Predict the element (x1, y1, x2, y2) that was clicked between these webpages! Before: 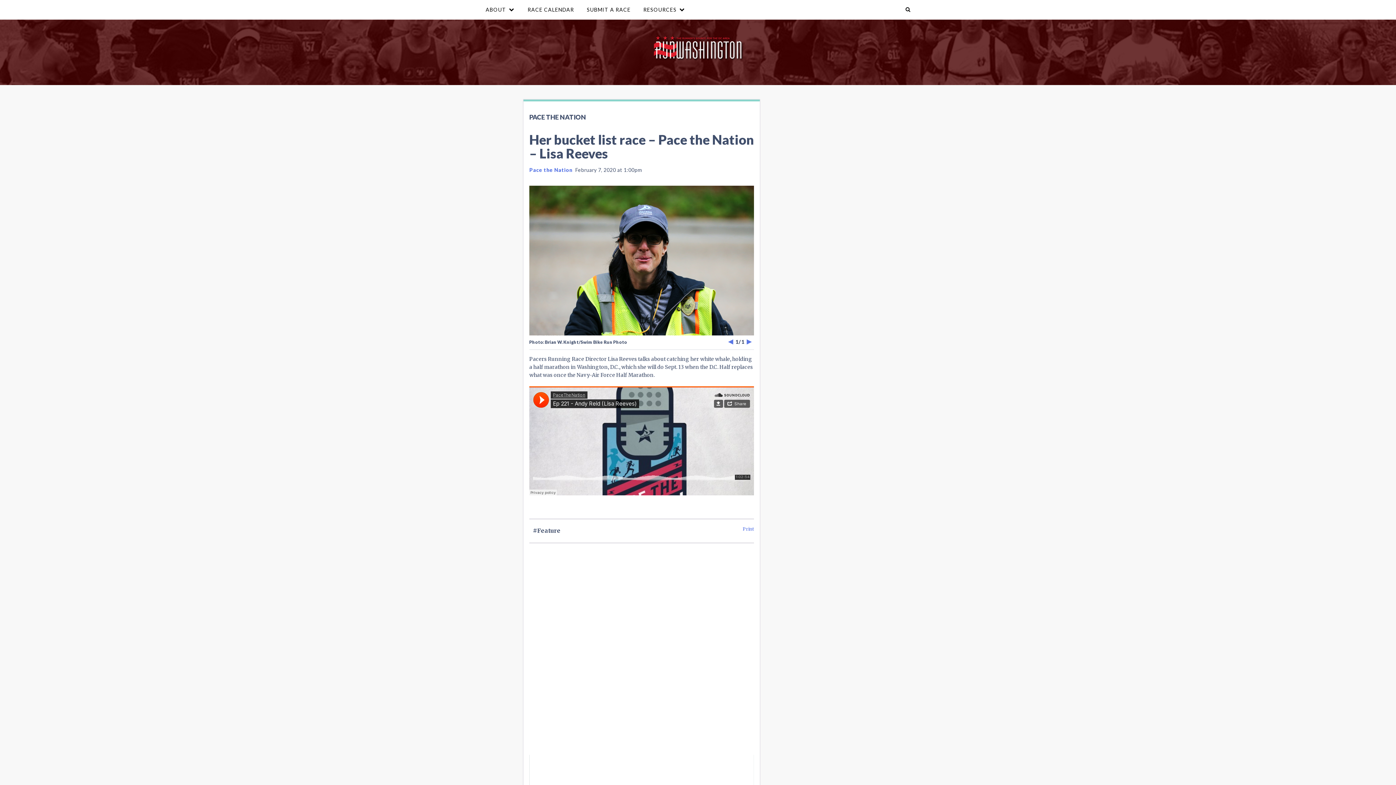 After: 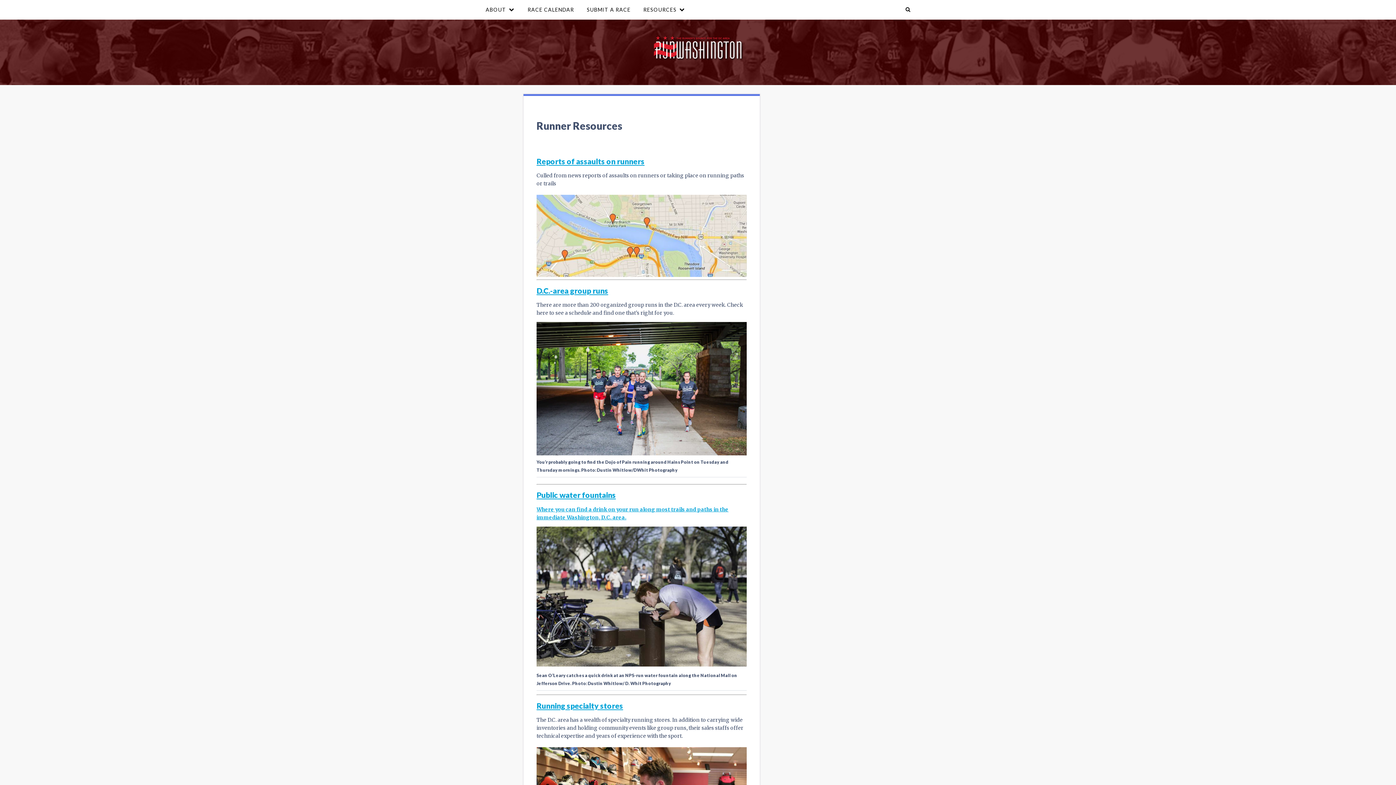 Action: bbox: (637, 0, 690, 19) label: RESOURCES